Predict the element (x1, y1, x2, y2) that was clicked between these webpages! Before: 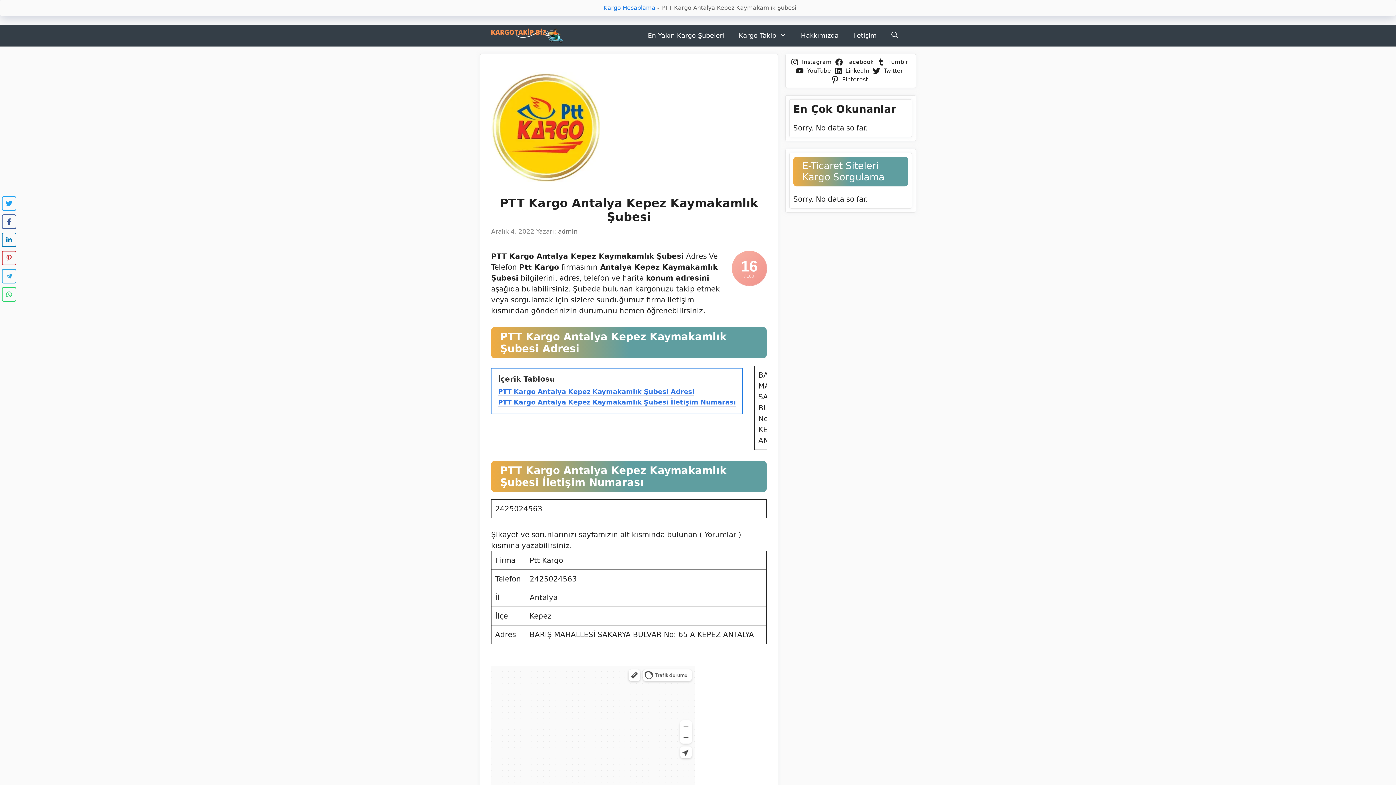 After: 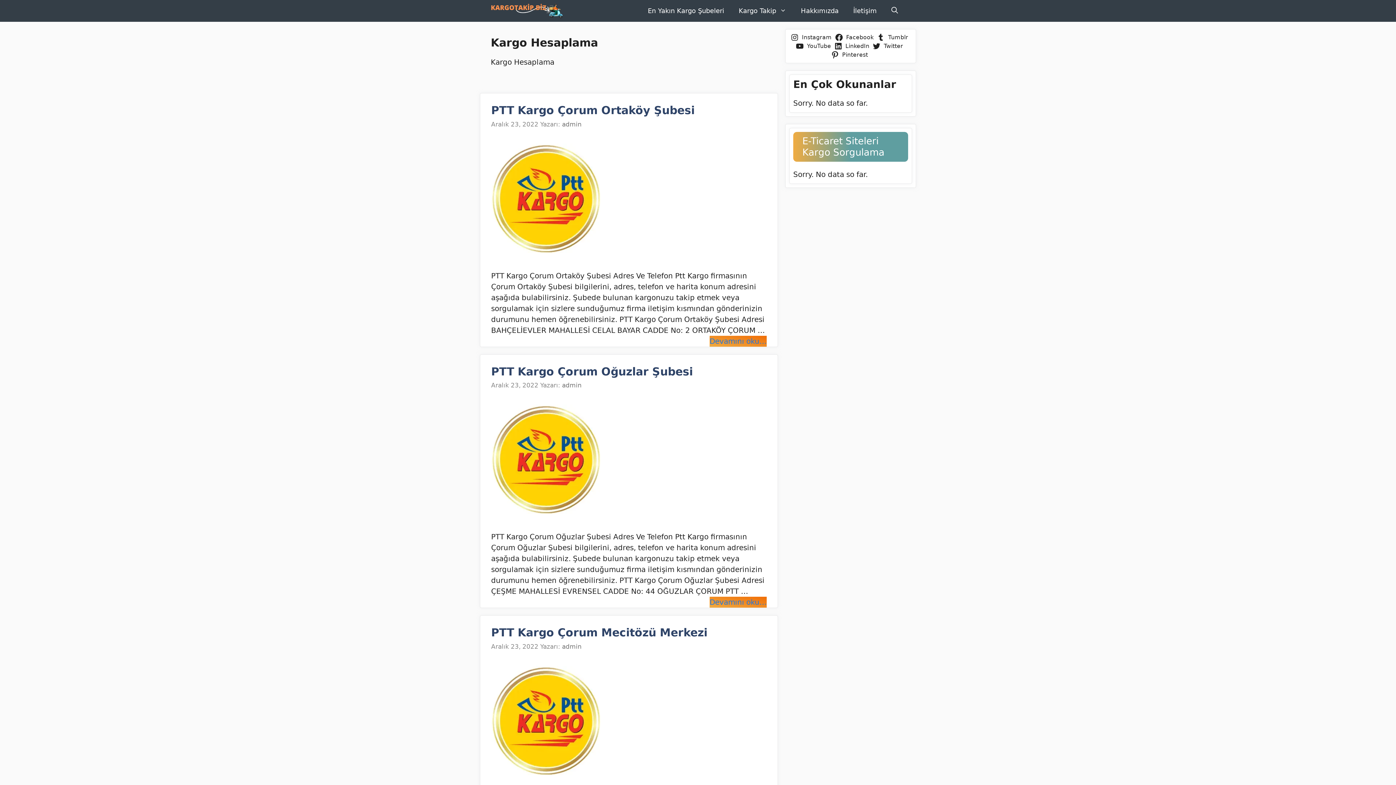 Action: label: Kargo Hesaplama bbox: (603, 4, 655, 11)